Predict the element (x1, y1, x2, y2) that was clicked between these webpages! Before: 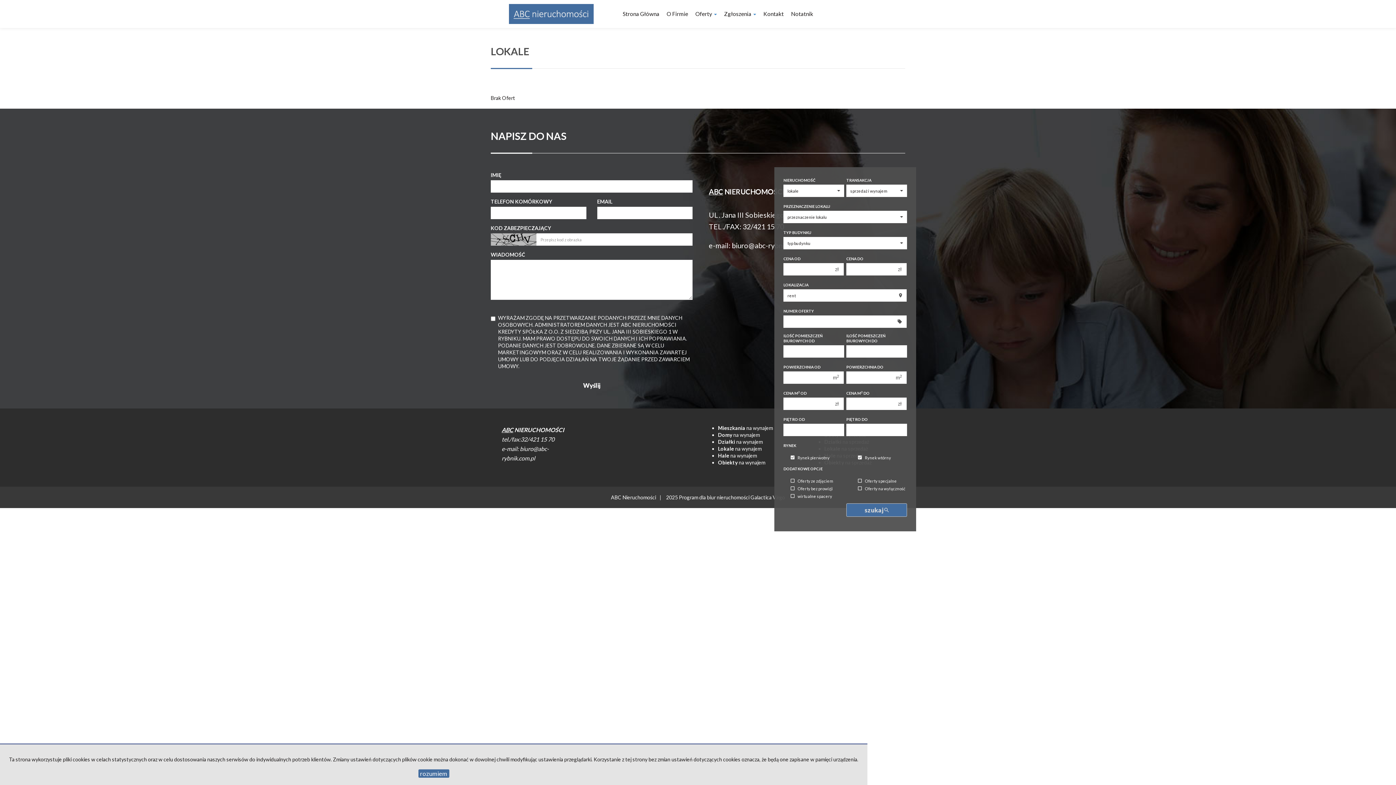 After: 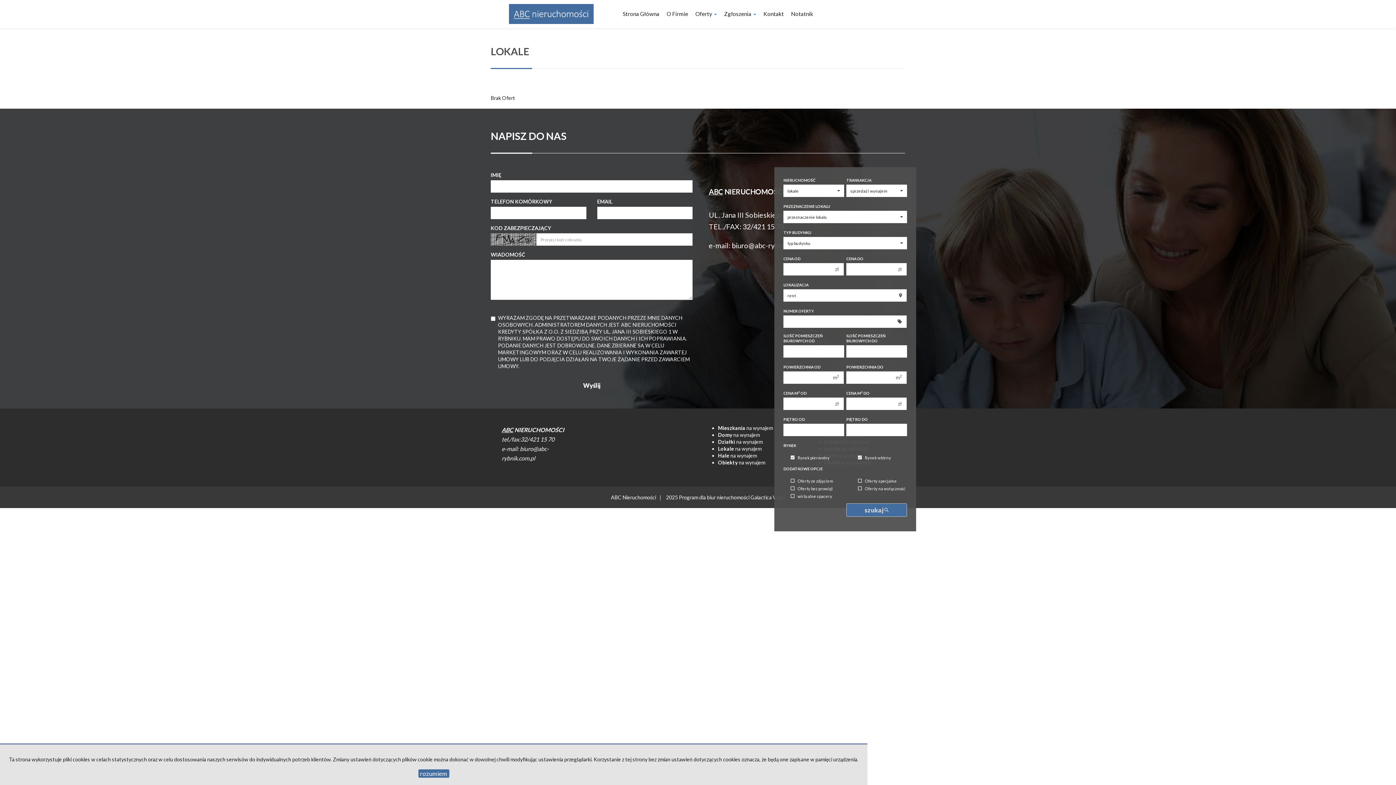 Action: label: szukaj  bbox: (846, 503, 907, 517)